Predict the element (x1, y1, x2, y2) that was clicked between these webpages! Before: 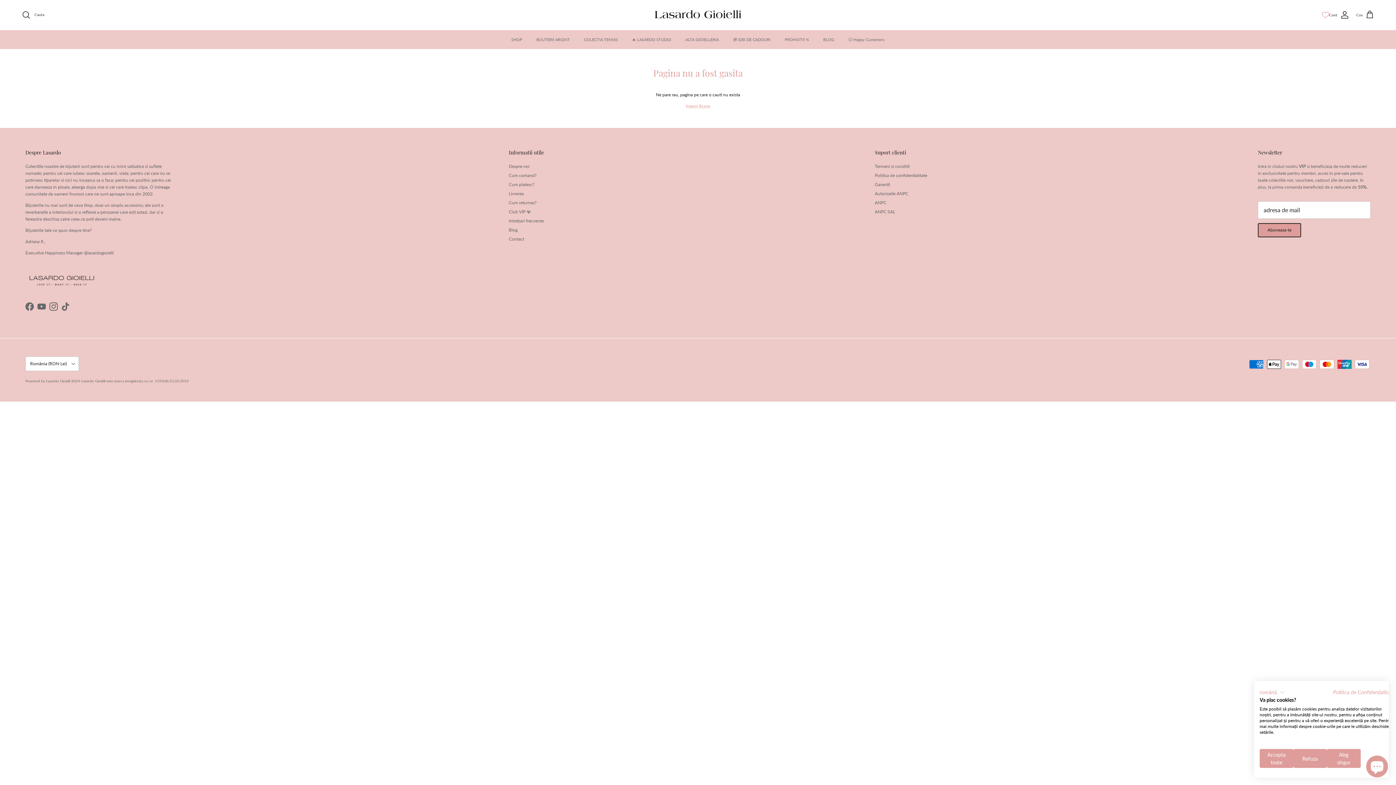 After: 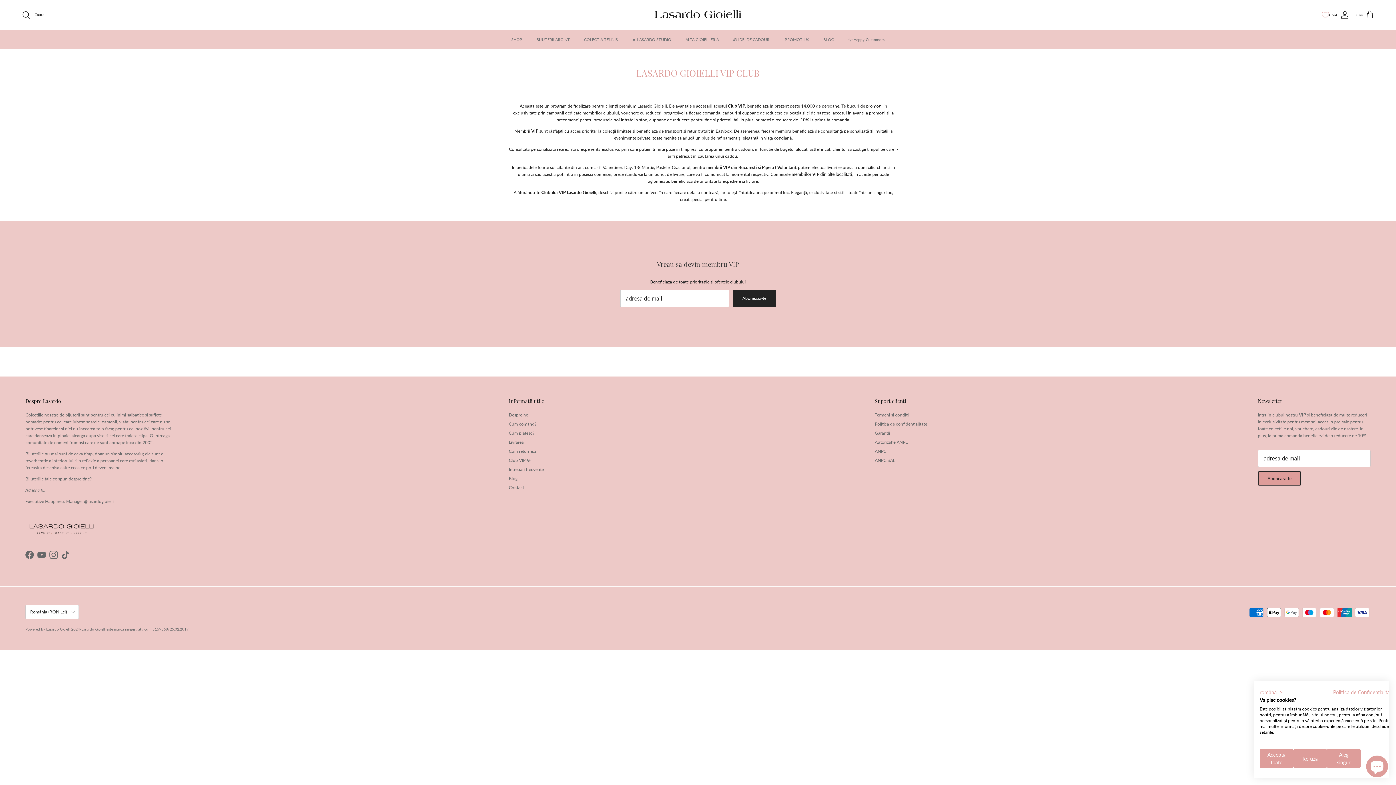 Action: bbox: (508, 209, 531, 214) label: Club VIP 💎